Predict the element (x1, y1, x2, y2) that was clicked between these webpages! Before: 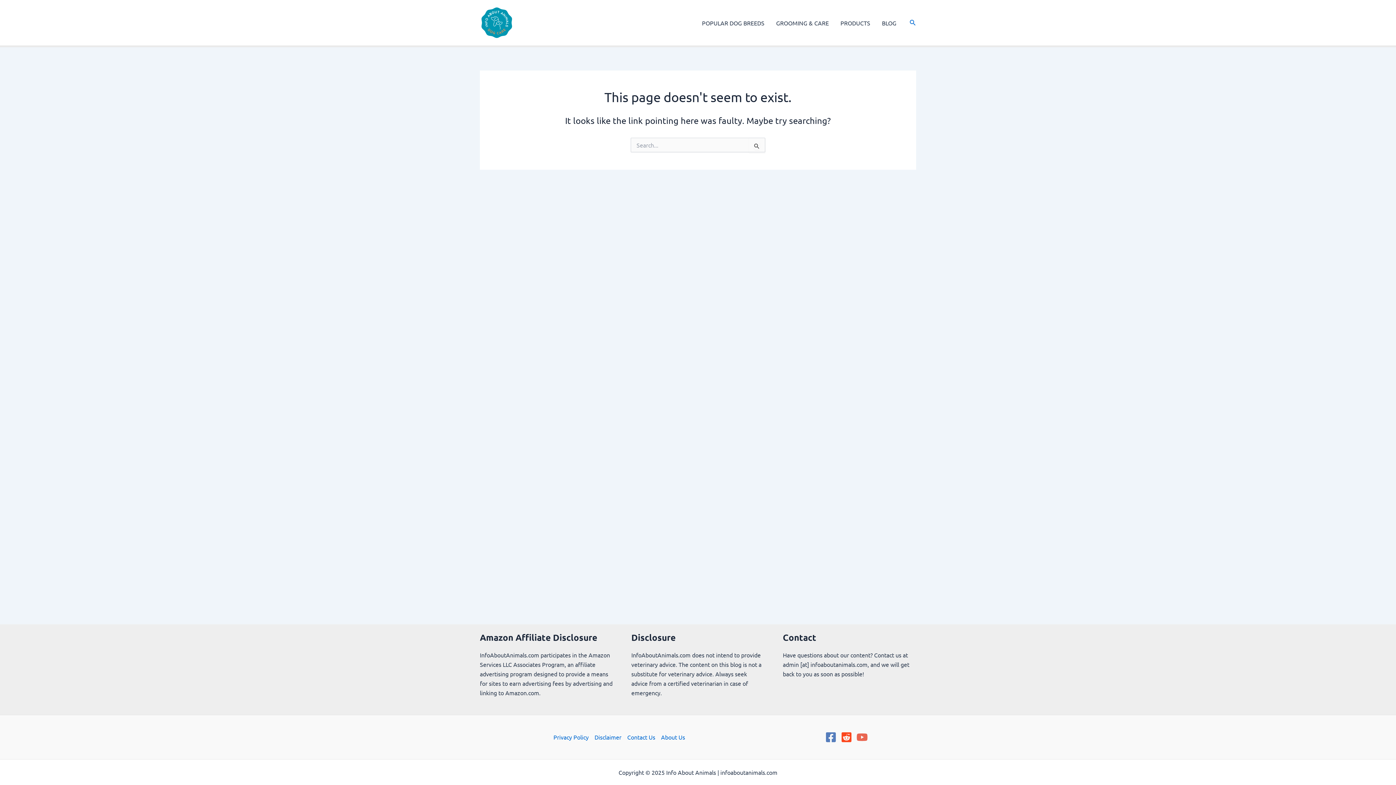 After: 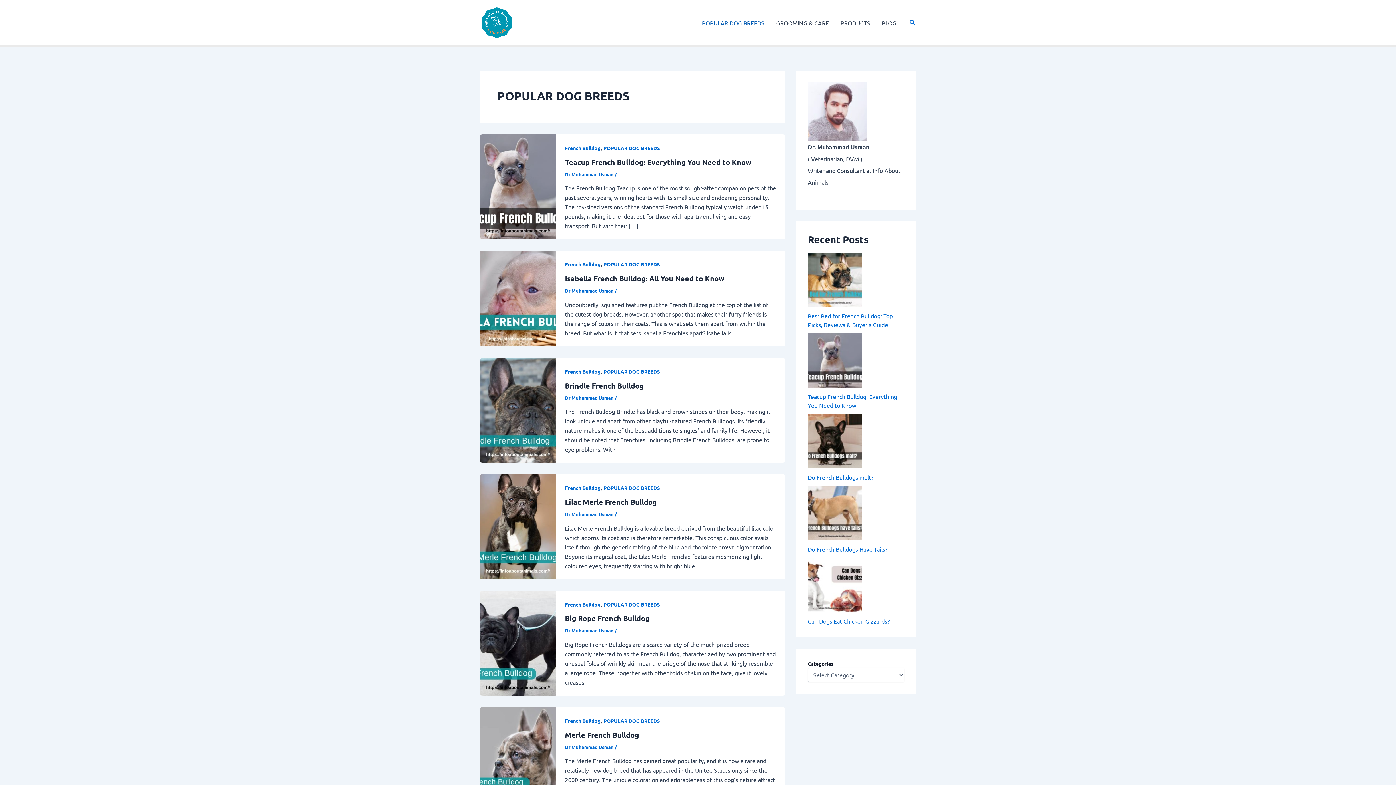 Action: bbox: (696, 8, 770, 37) label: POPULAR DOG BREEDS